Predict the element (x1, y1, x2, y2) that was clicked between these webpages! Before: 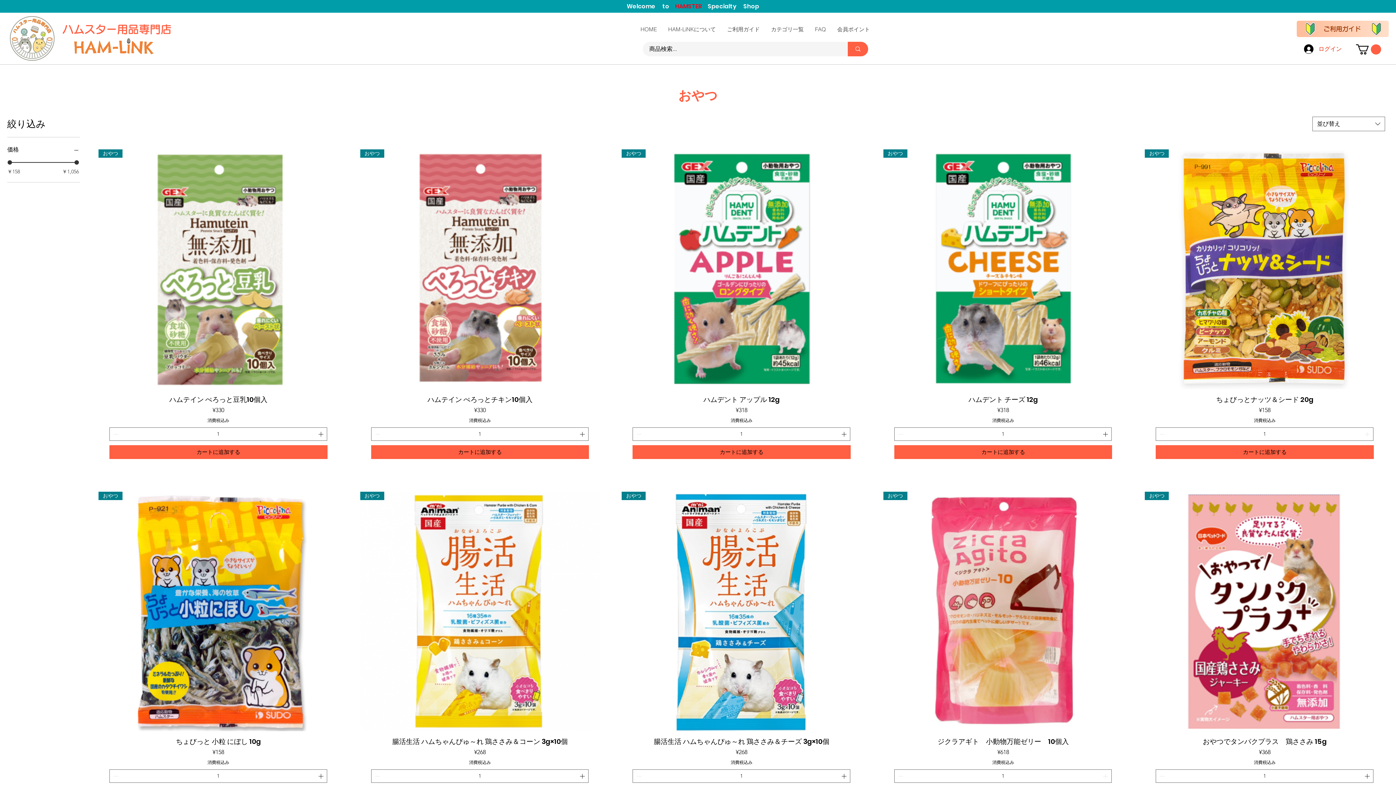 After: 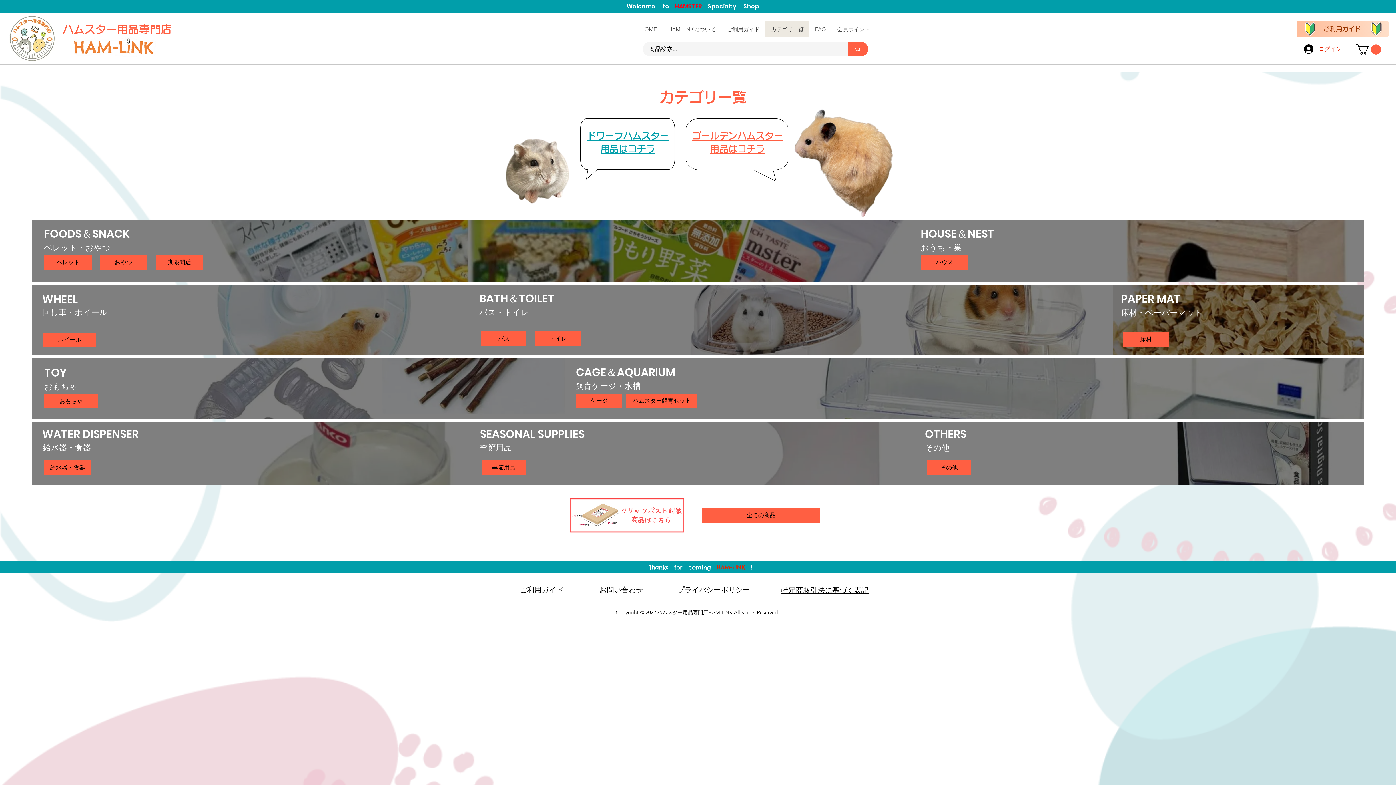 Action: label: カテゴリ一覧 bbox: (765, 21, 809, 37)